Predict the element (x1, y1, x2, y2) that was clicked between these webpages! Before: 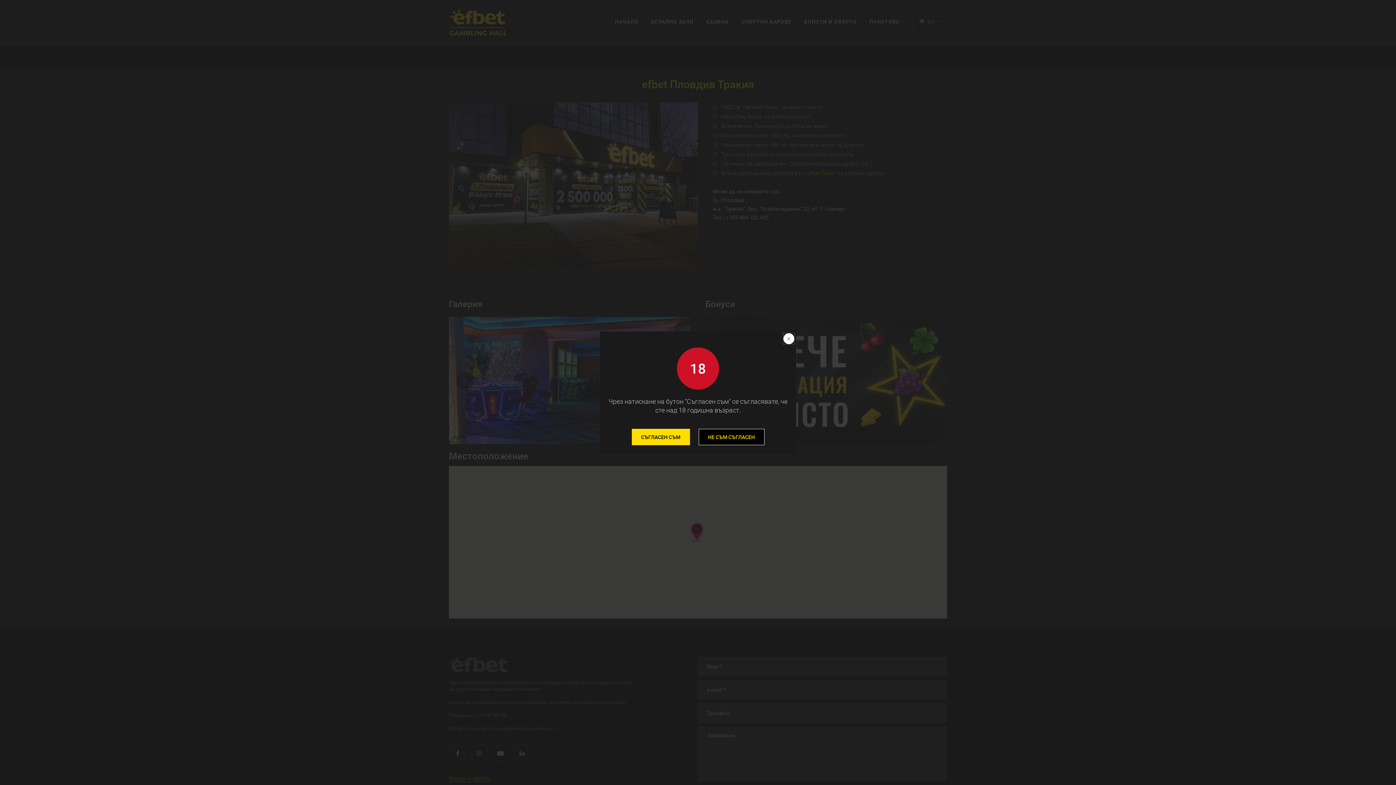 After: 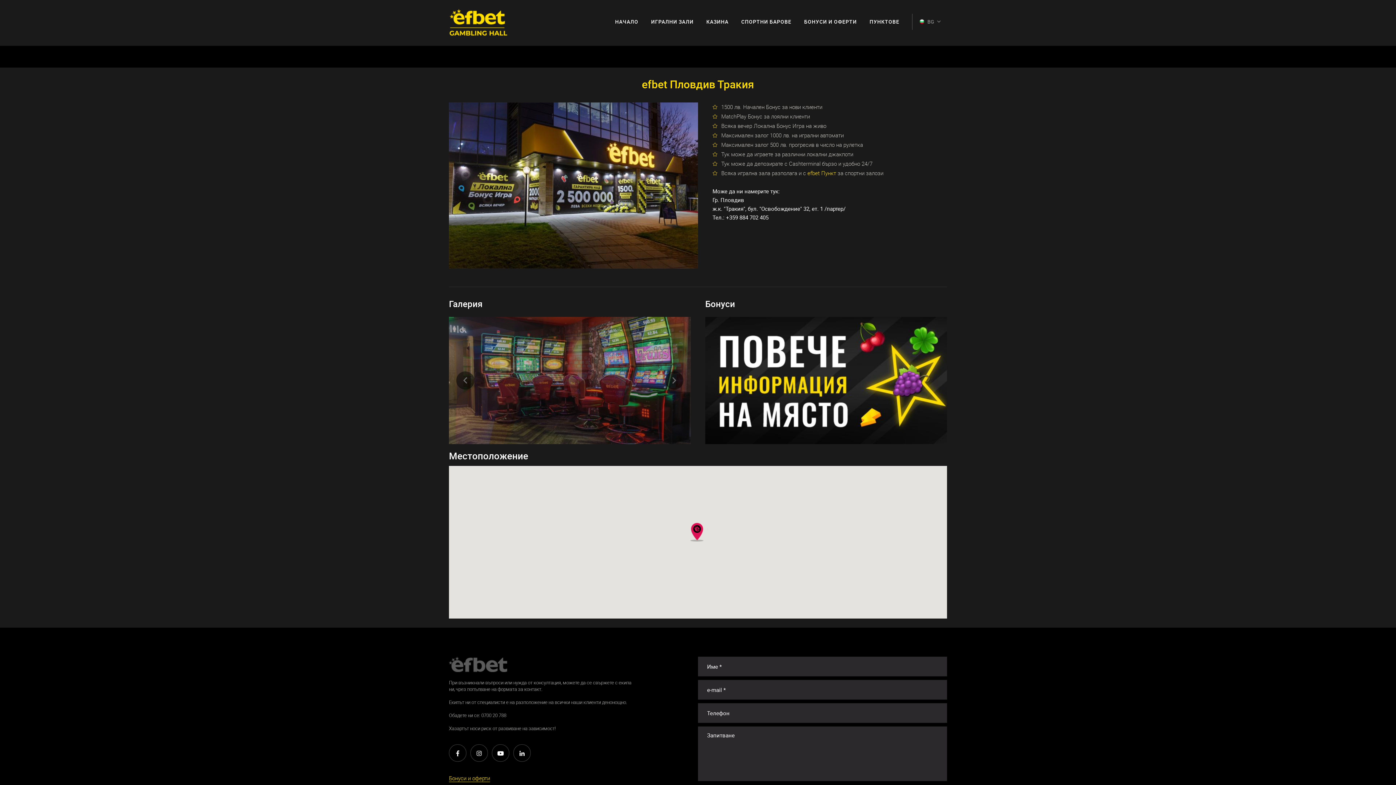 Action: label: СЪГЛАСЕН СЪМ bbox: (631, 428, 690, 445)